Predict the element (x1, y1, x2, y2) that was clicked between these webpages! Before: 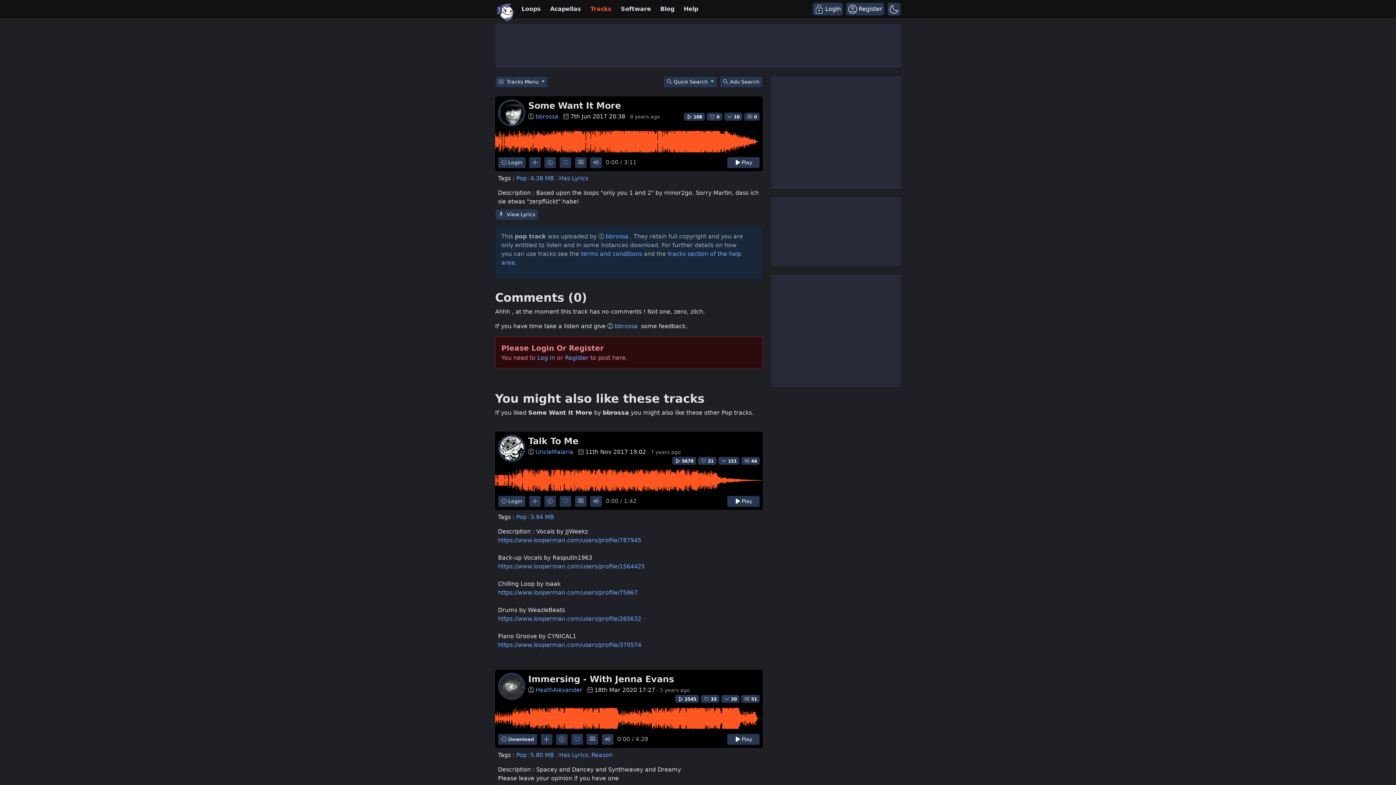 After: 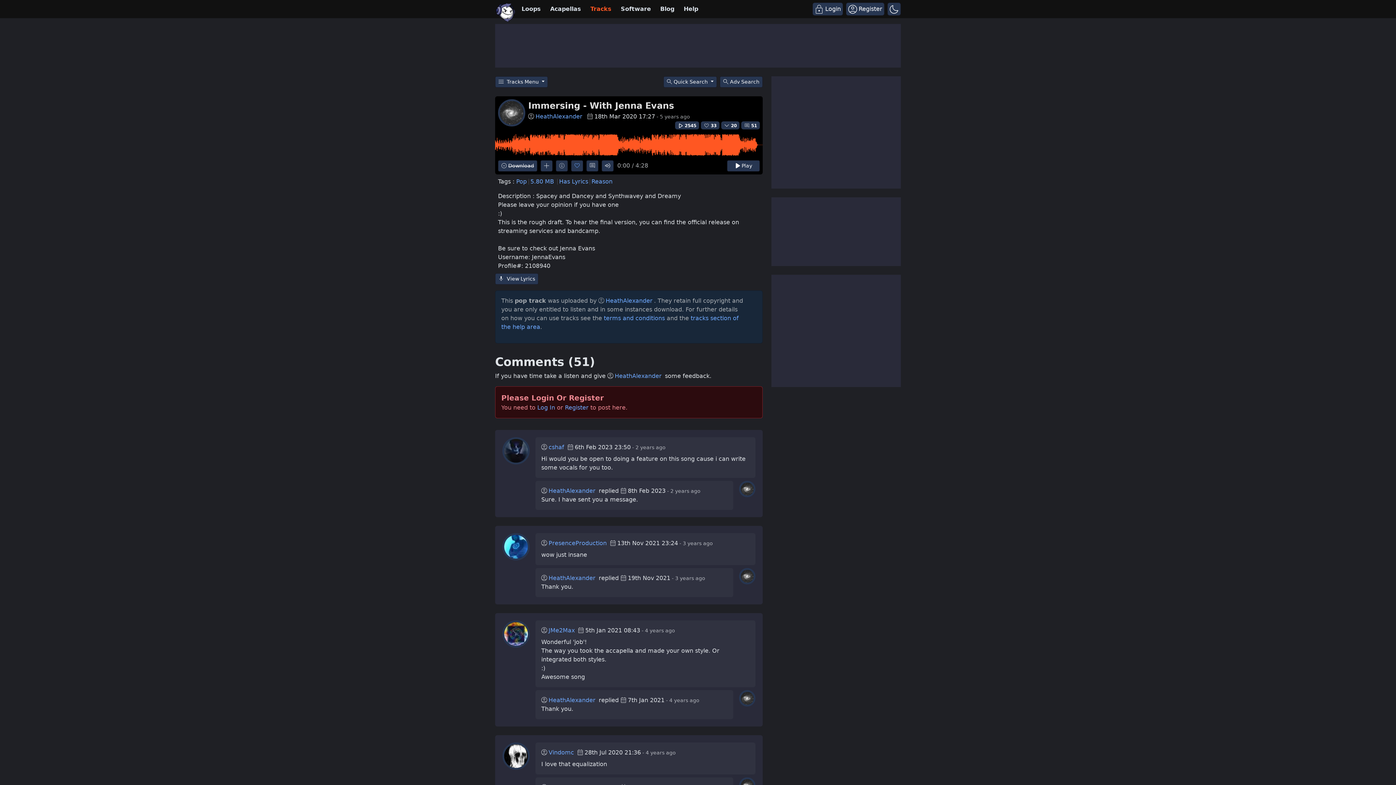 Action: bbox: (559, 751, 588, 758) label: Has Lyrics